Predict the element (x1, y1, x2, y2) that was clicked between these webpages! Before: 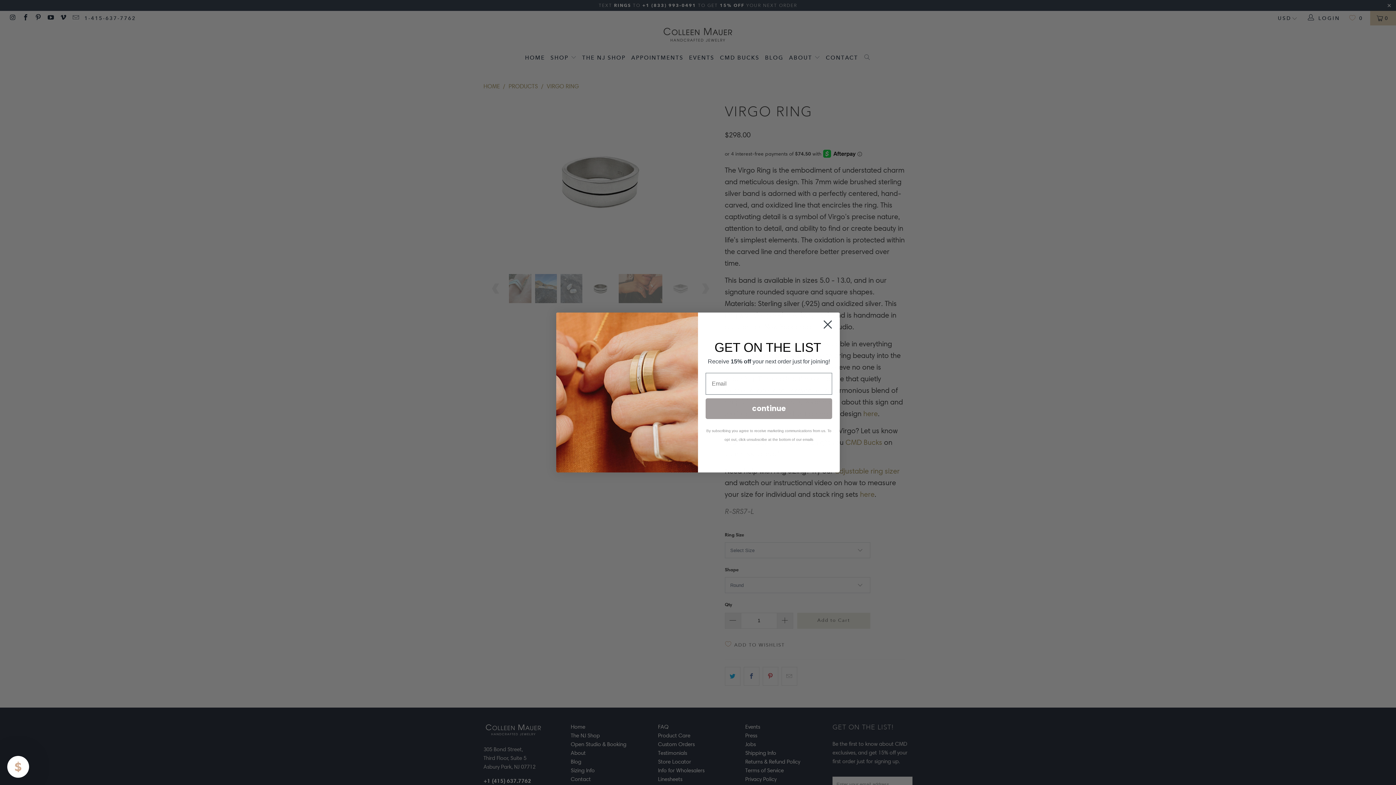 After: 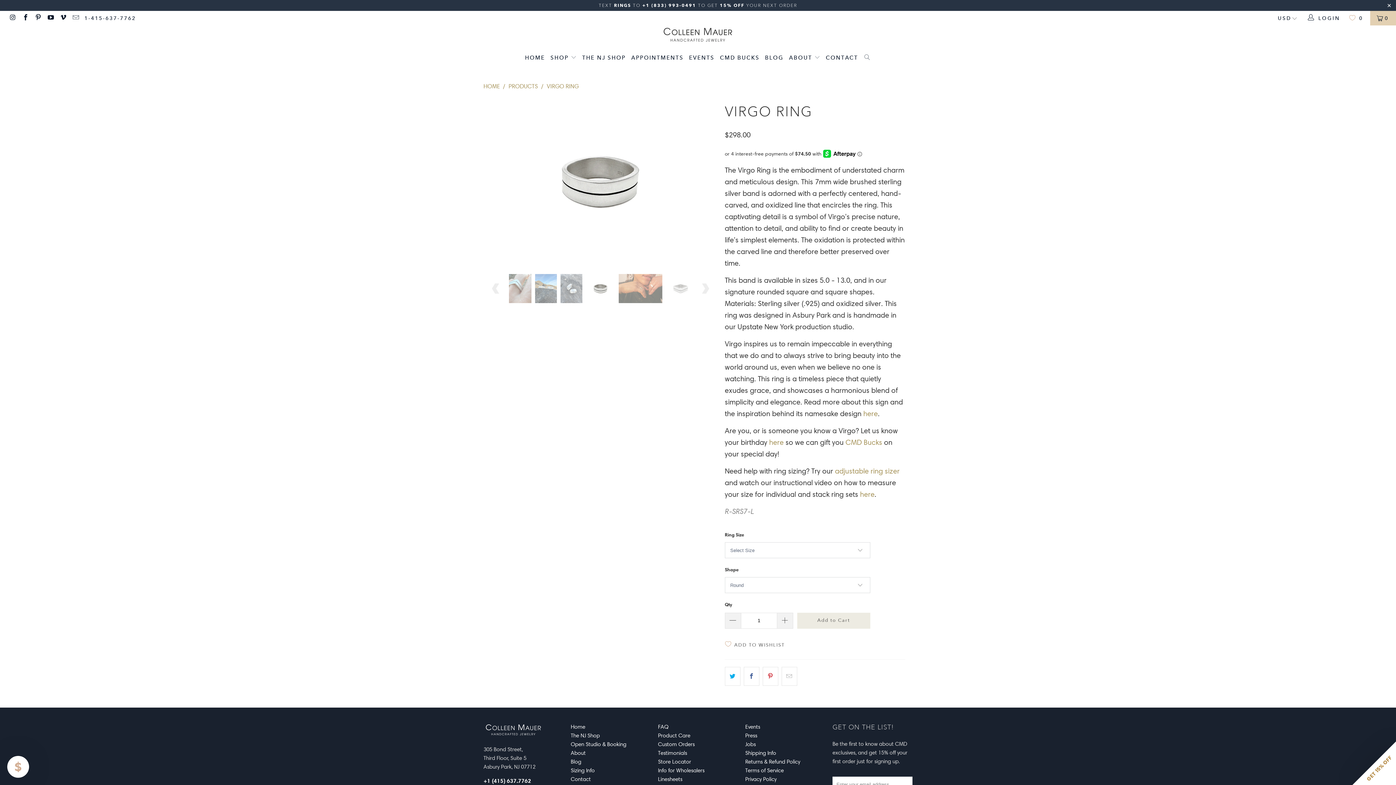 Action: label: Close dialog bbox: (818, 315, 837, 333)